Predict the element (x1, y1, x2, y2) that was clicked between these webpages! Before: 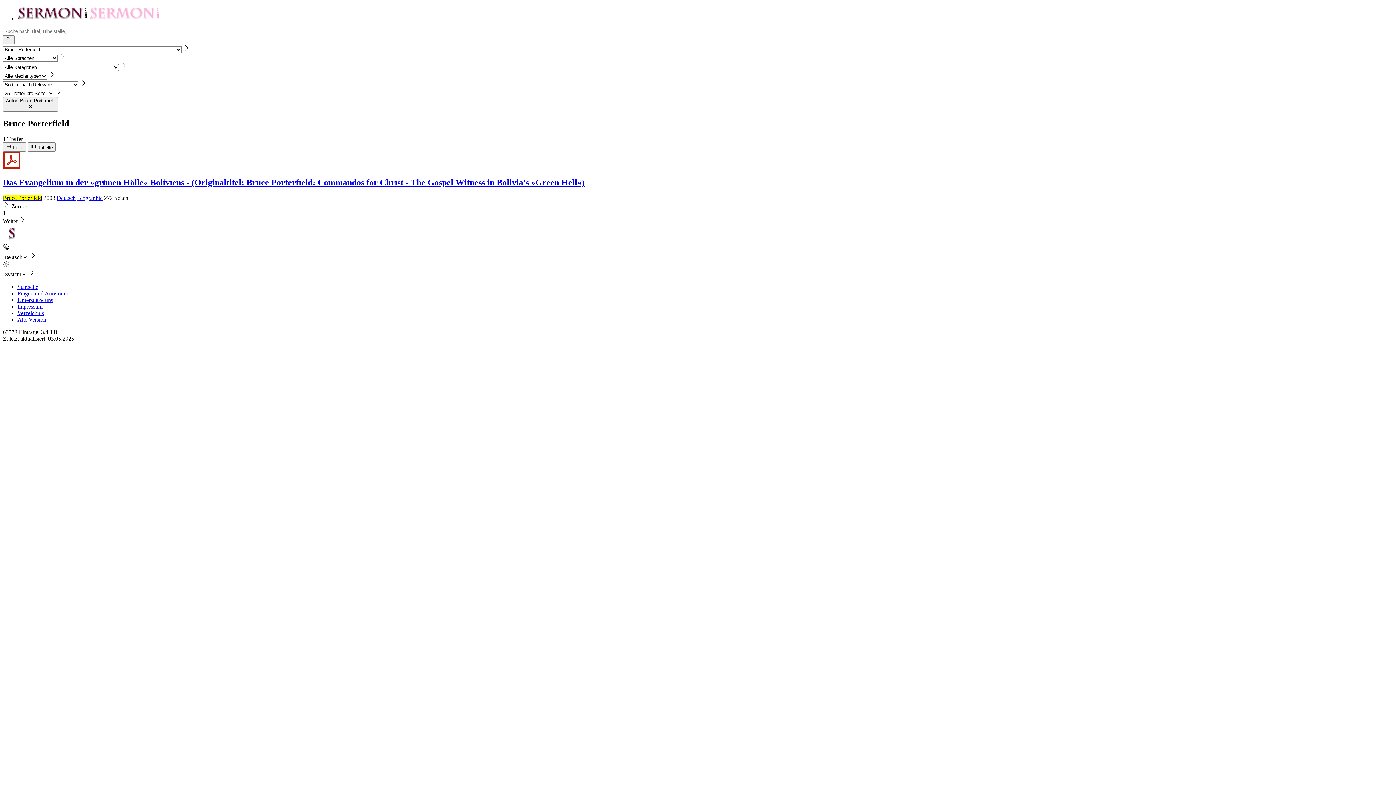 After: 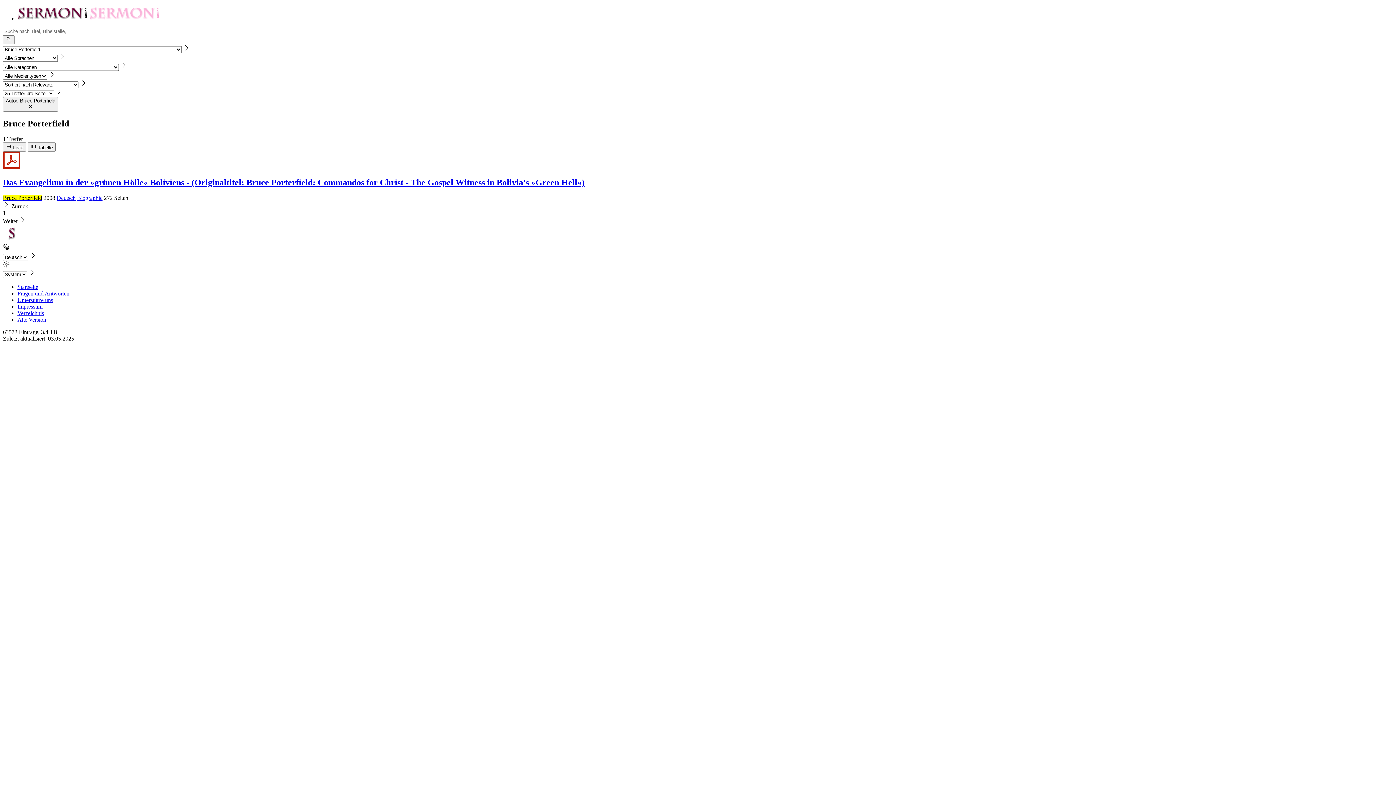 Action: bbox: (2, 194, 42, 201) label: Bruce Porterfield